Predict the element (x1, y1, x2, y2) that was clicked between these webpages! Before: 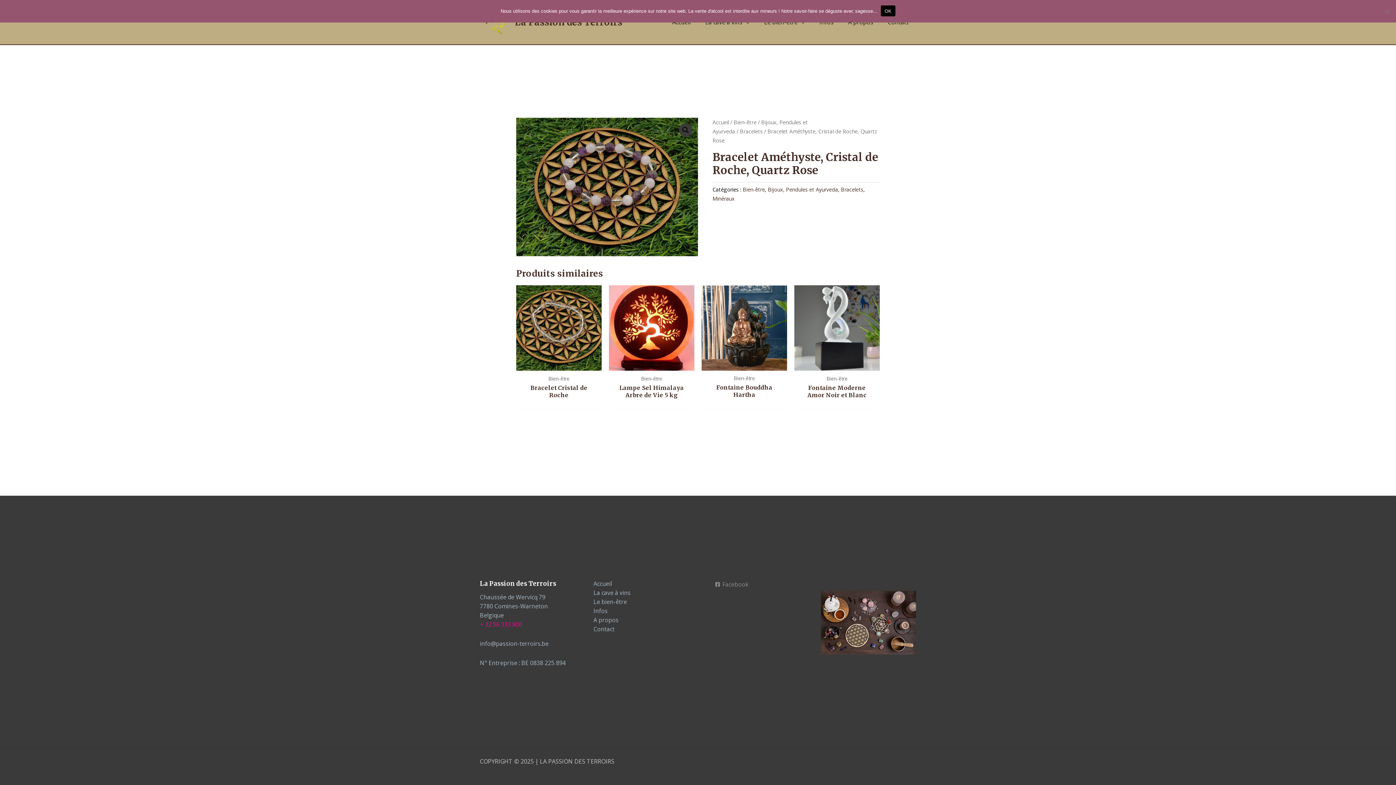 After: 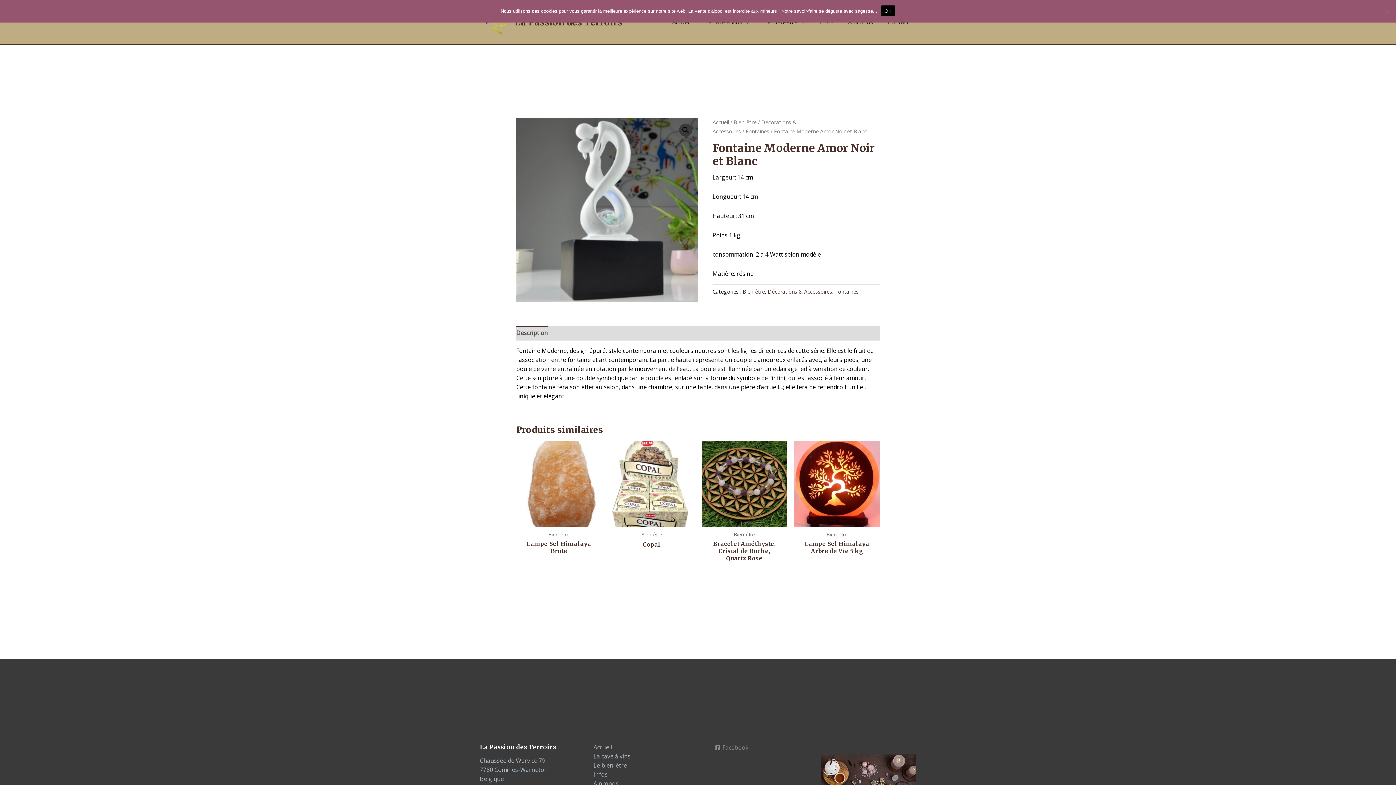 Action: bbox: (794, 285, 880, 370)